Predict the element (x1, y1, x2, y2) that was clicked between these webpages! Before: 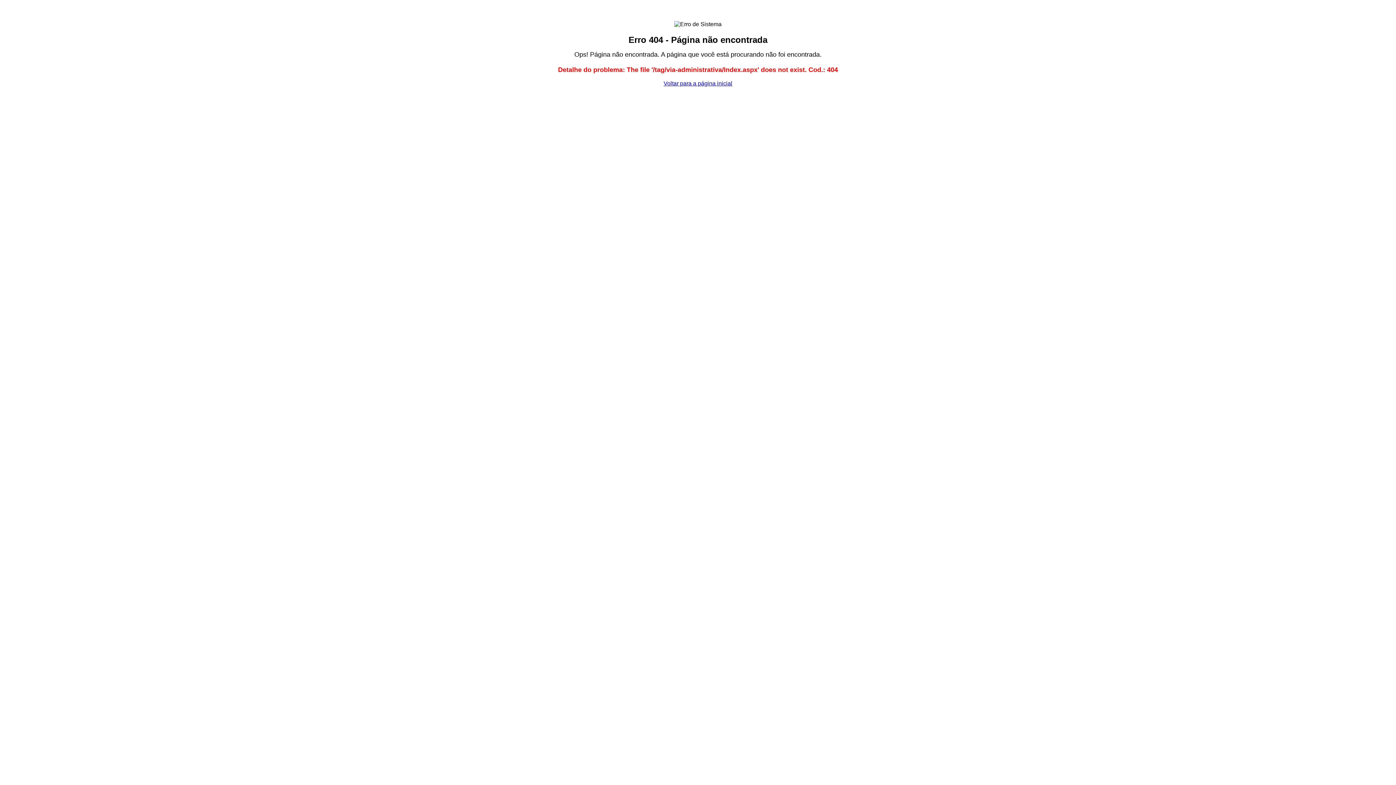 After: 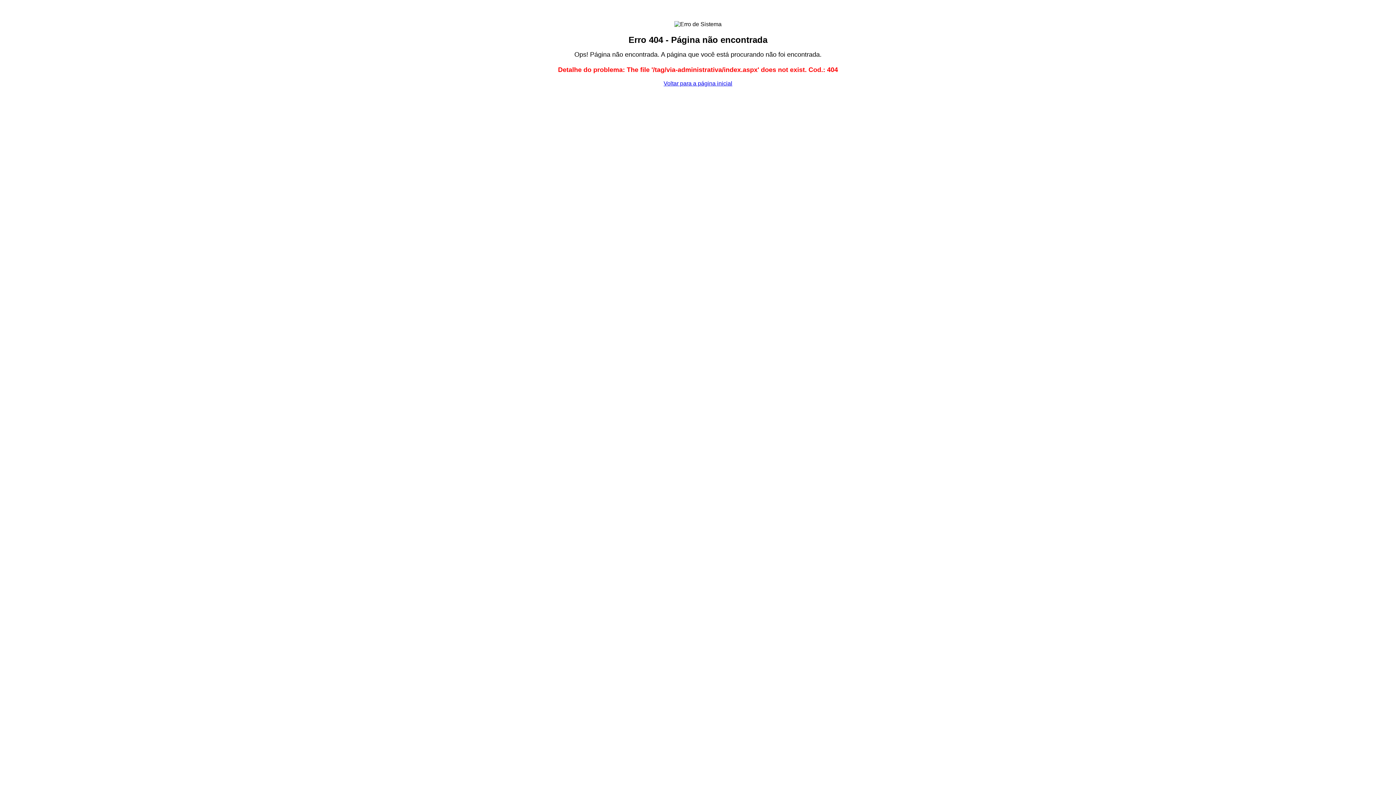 Action: bbox: (663, 80, 732, 86) label: Voltar para a página inicial